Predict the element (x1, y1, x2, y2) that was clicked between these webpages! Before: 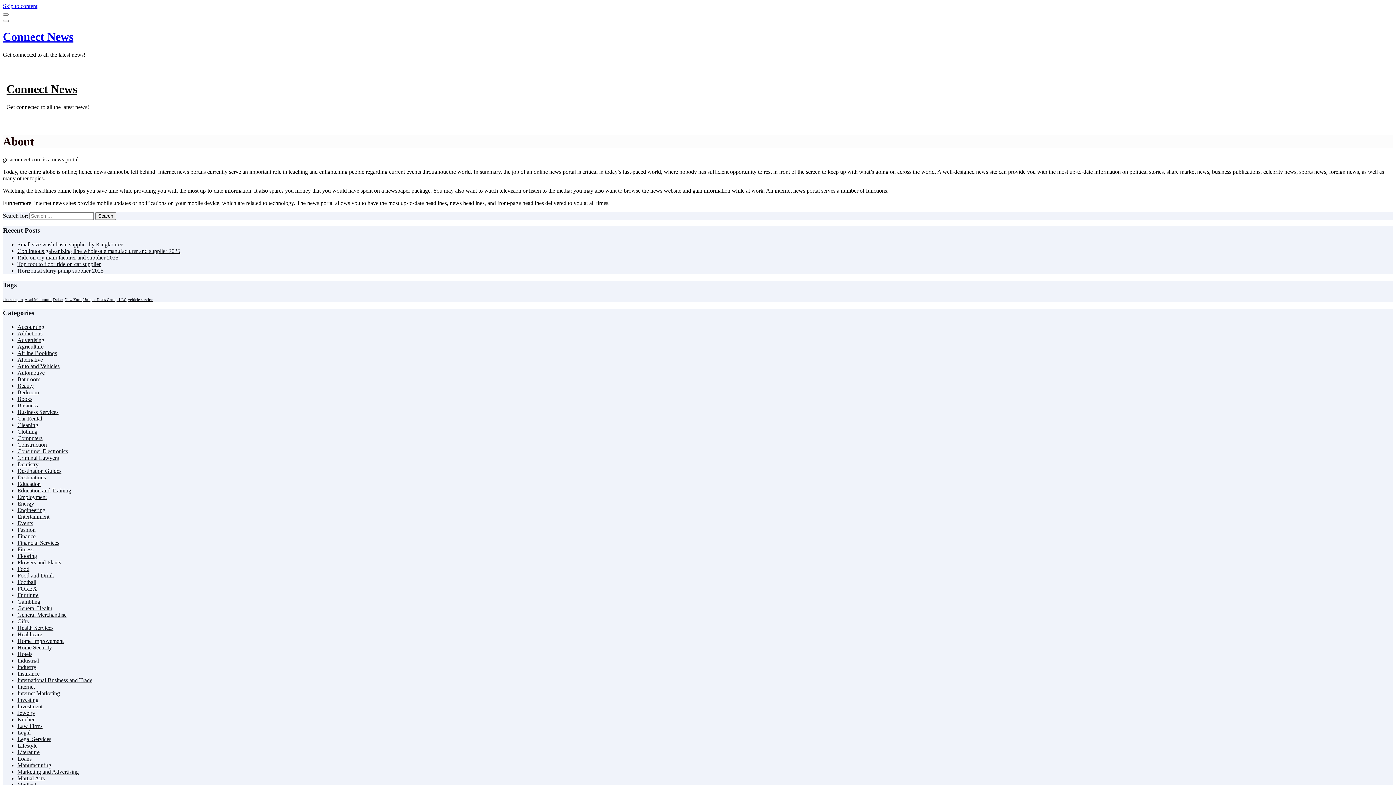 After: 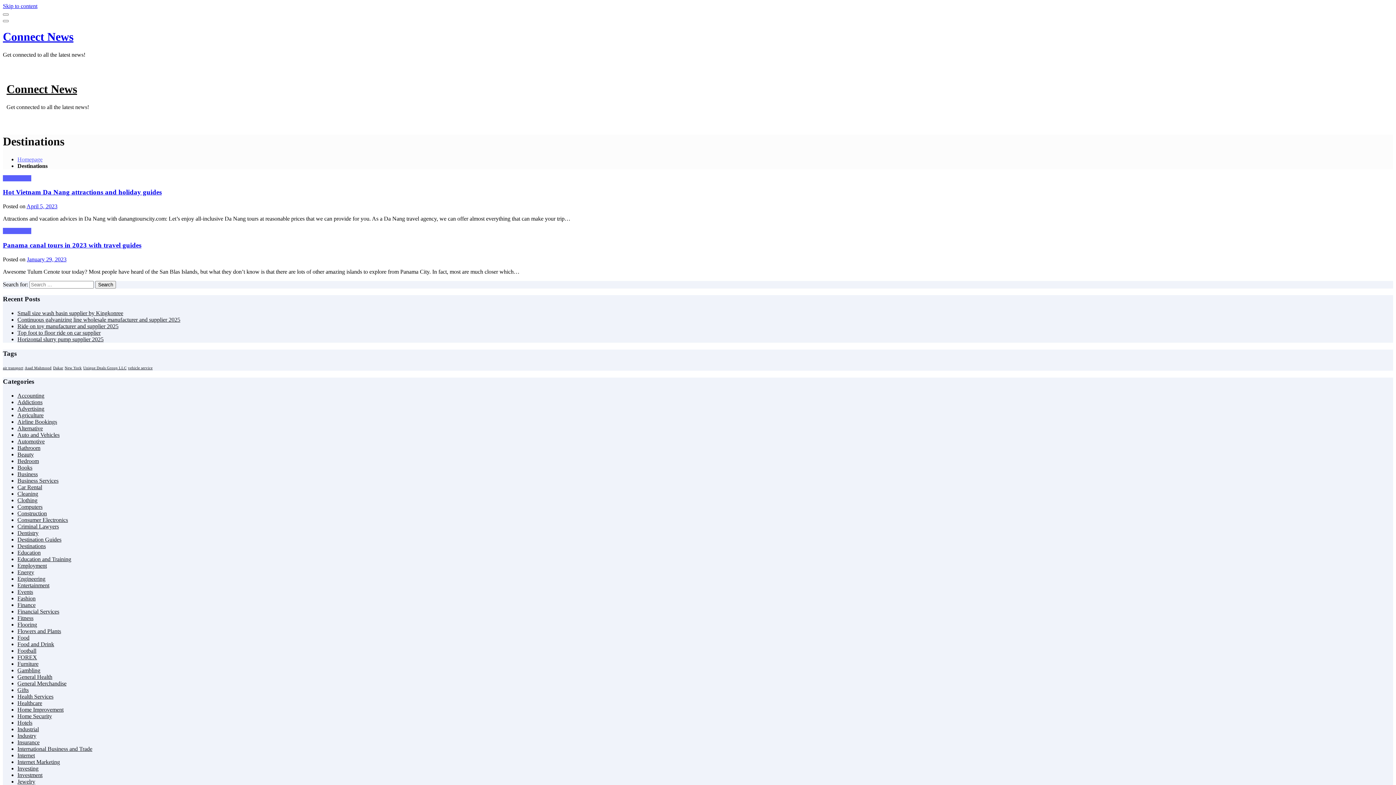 Action: label: Destinations bbox: (17, 474, 45, 480)